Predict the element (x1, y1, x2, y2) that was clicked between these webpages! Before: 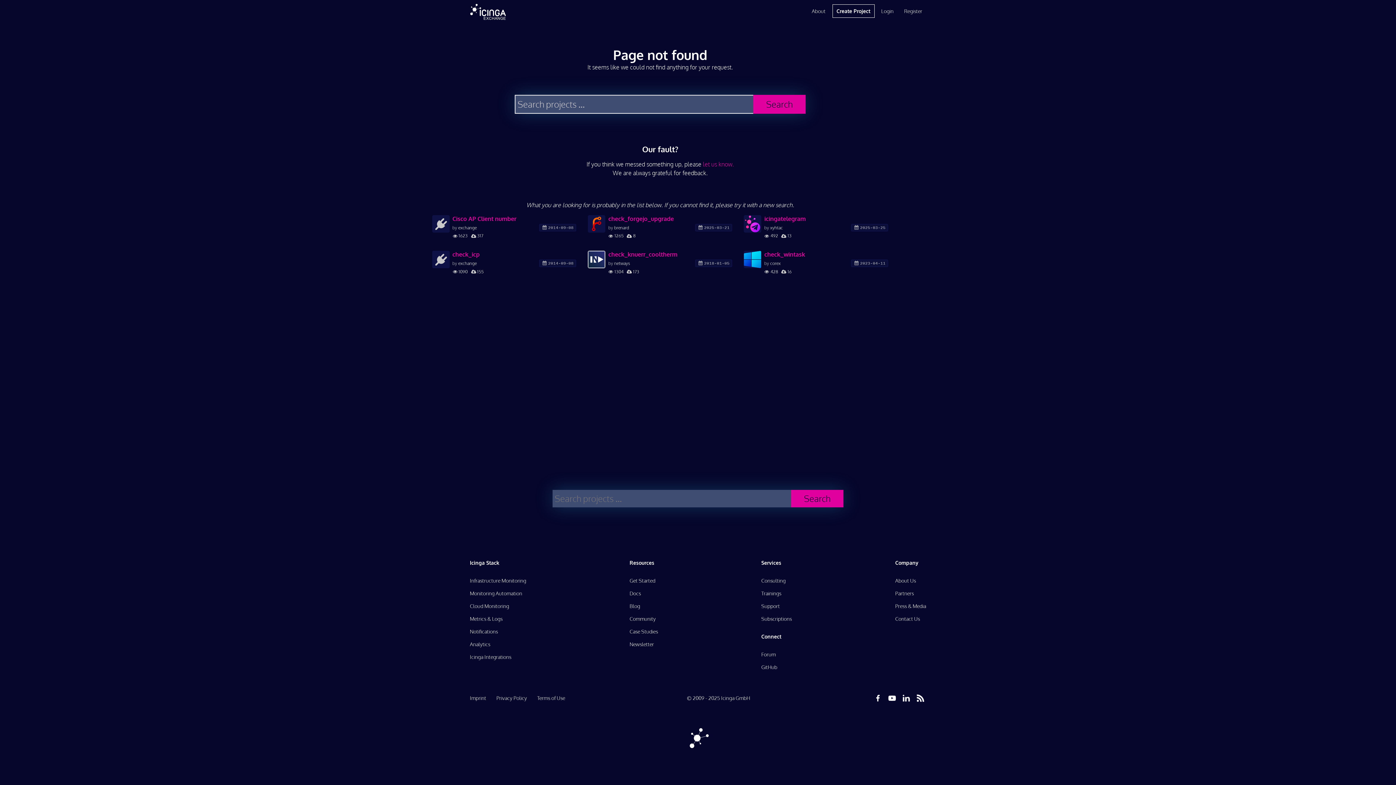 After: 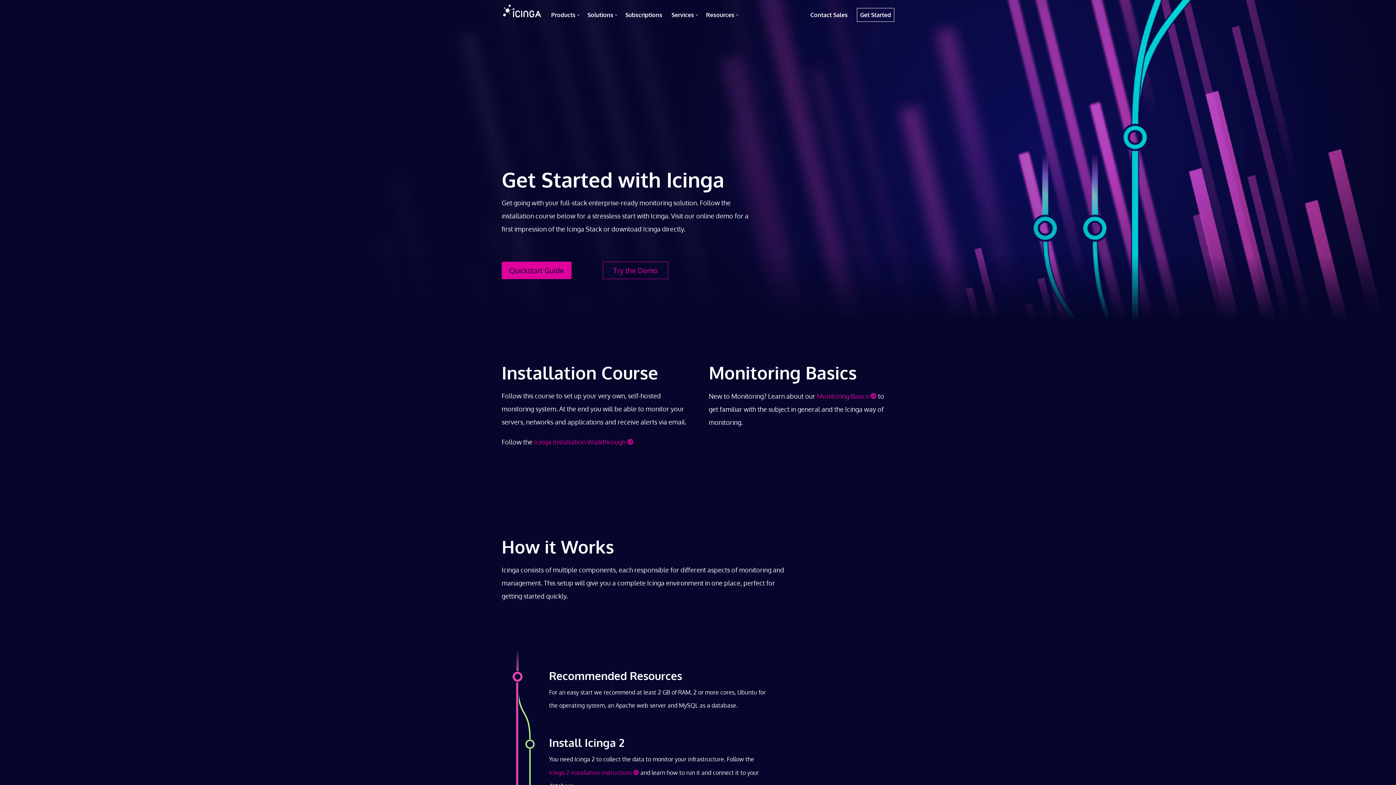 Action: label: Get Started bbox: (629, 577, 655, 584)